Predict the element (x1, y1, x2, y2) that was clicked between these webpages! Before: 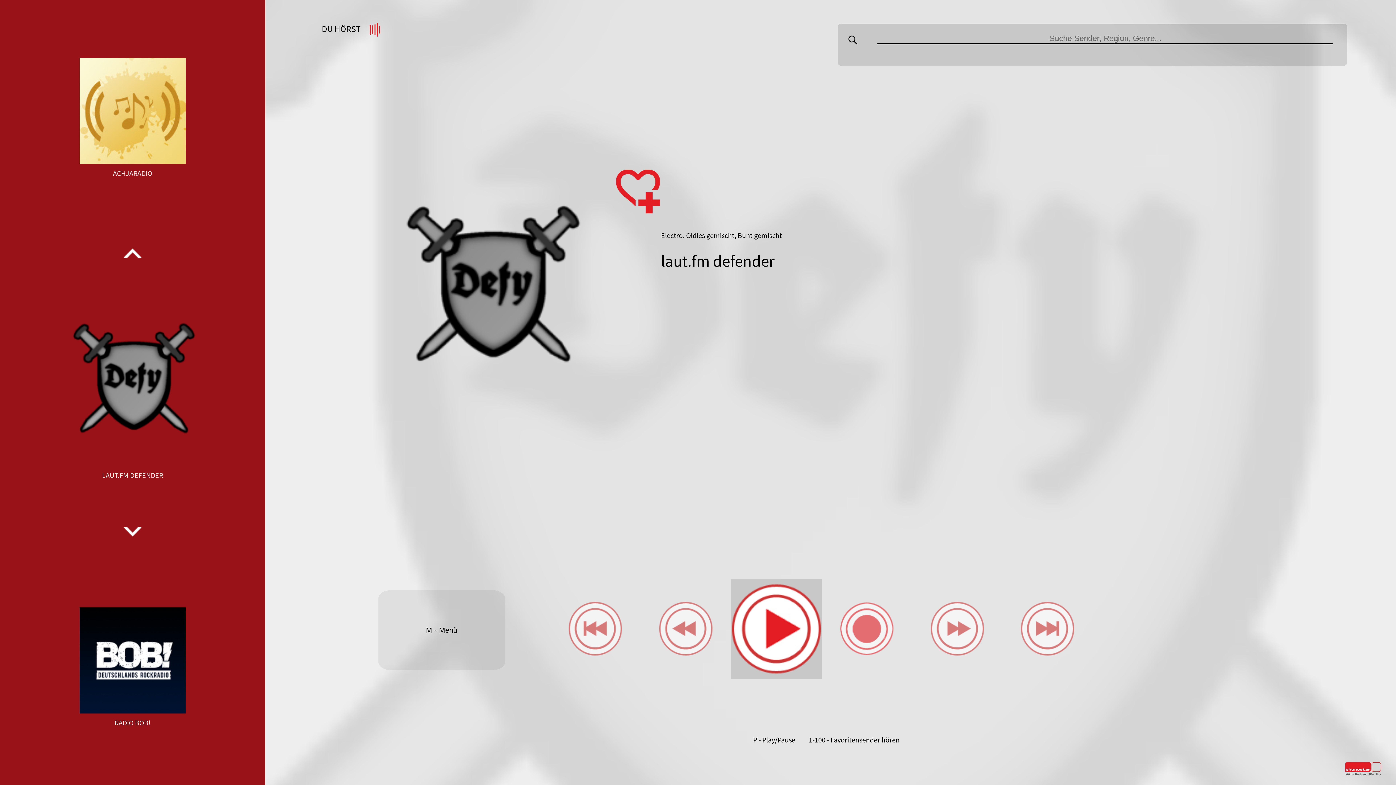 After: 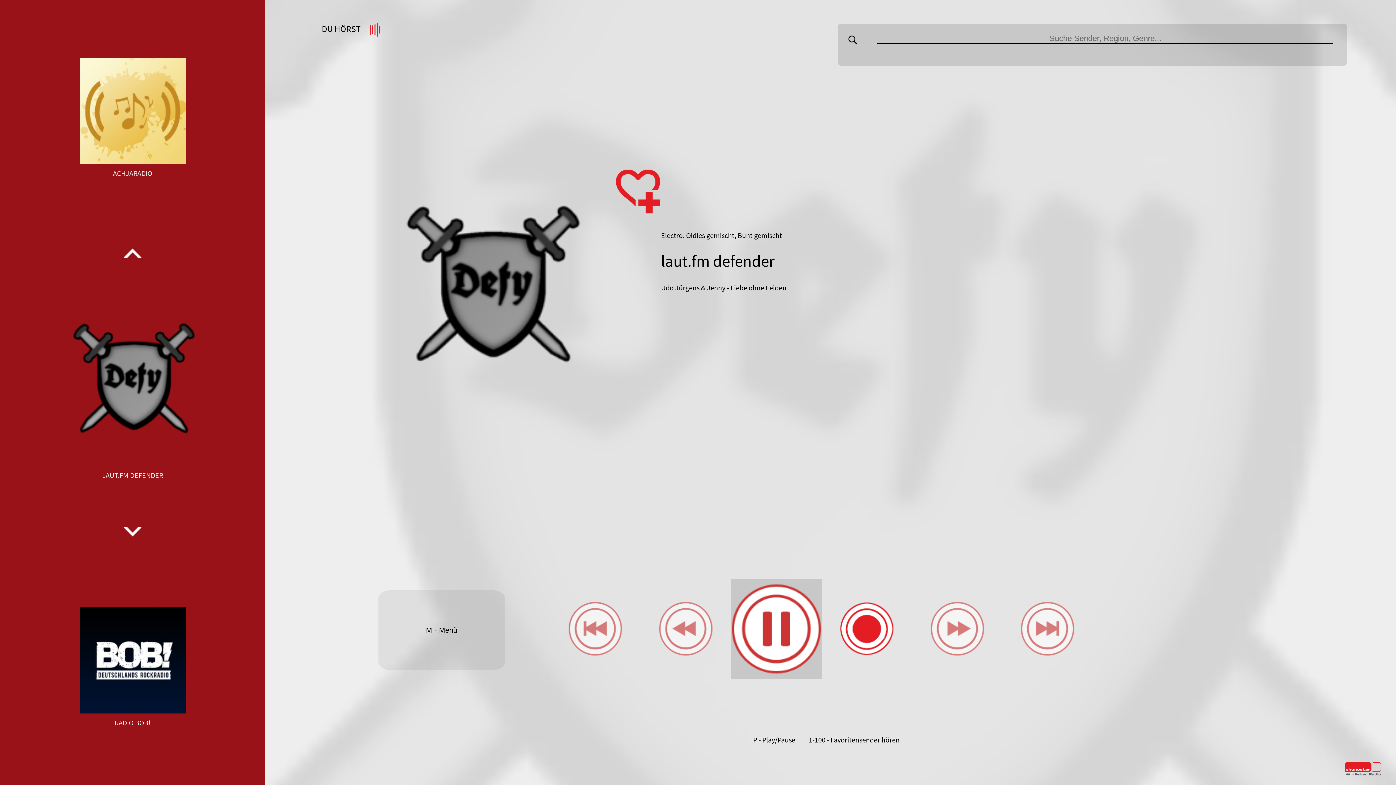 Action: bbox: (731, 579, 821, 679)